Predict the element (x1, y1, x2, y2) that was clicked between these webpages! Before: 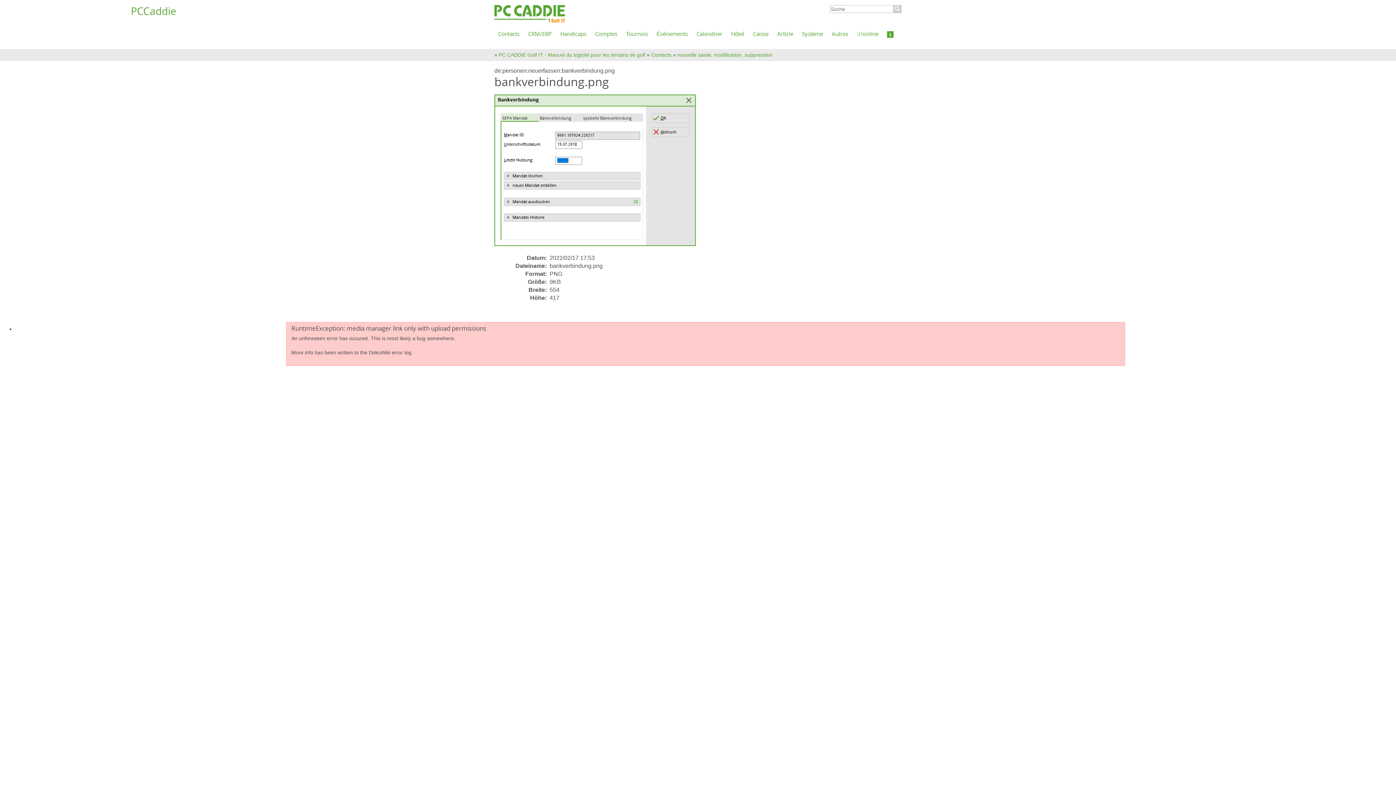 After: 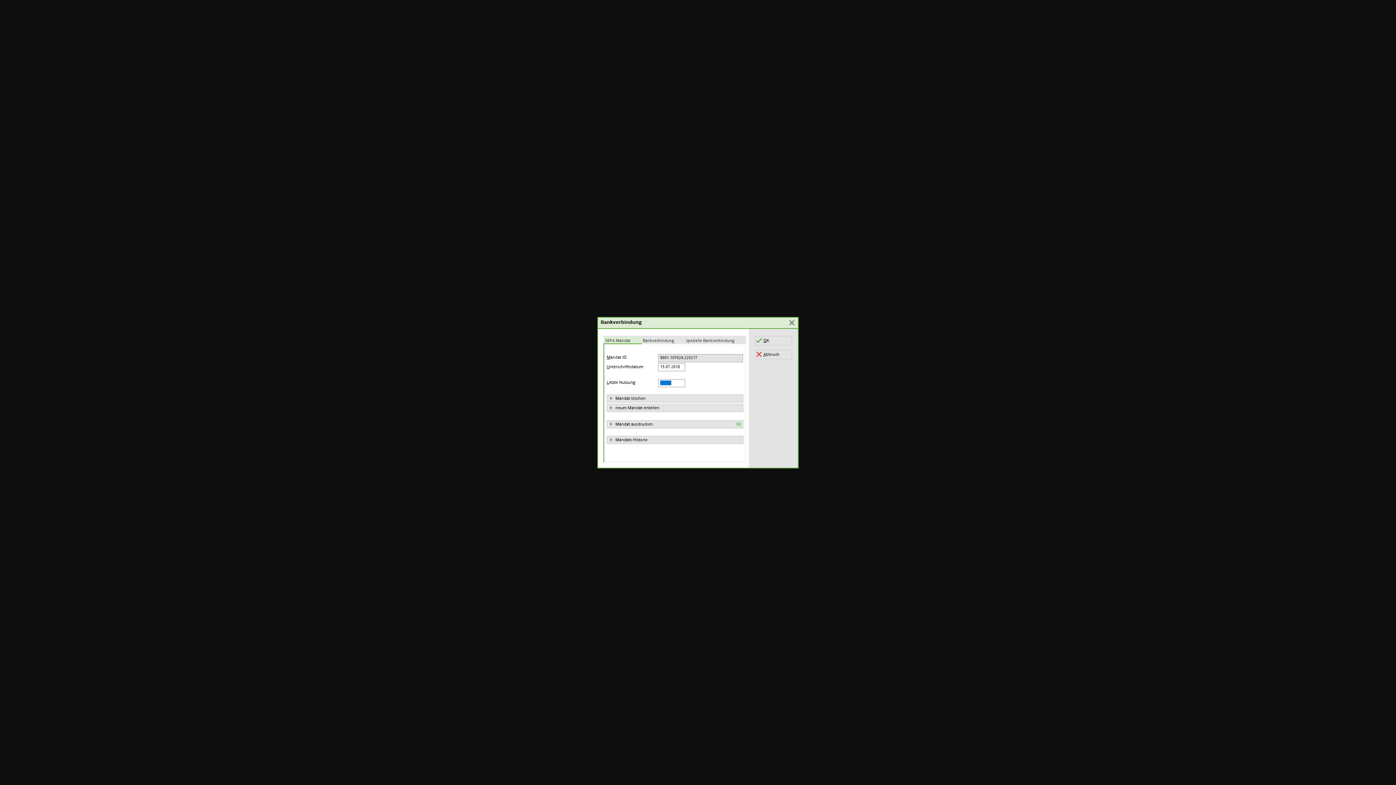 Action: bbox: (494, 170, 704, 177)